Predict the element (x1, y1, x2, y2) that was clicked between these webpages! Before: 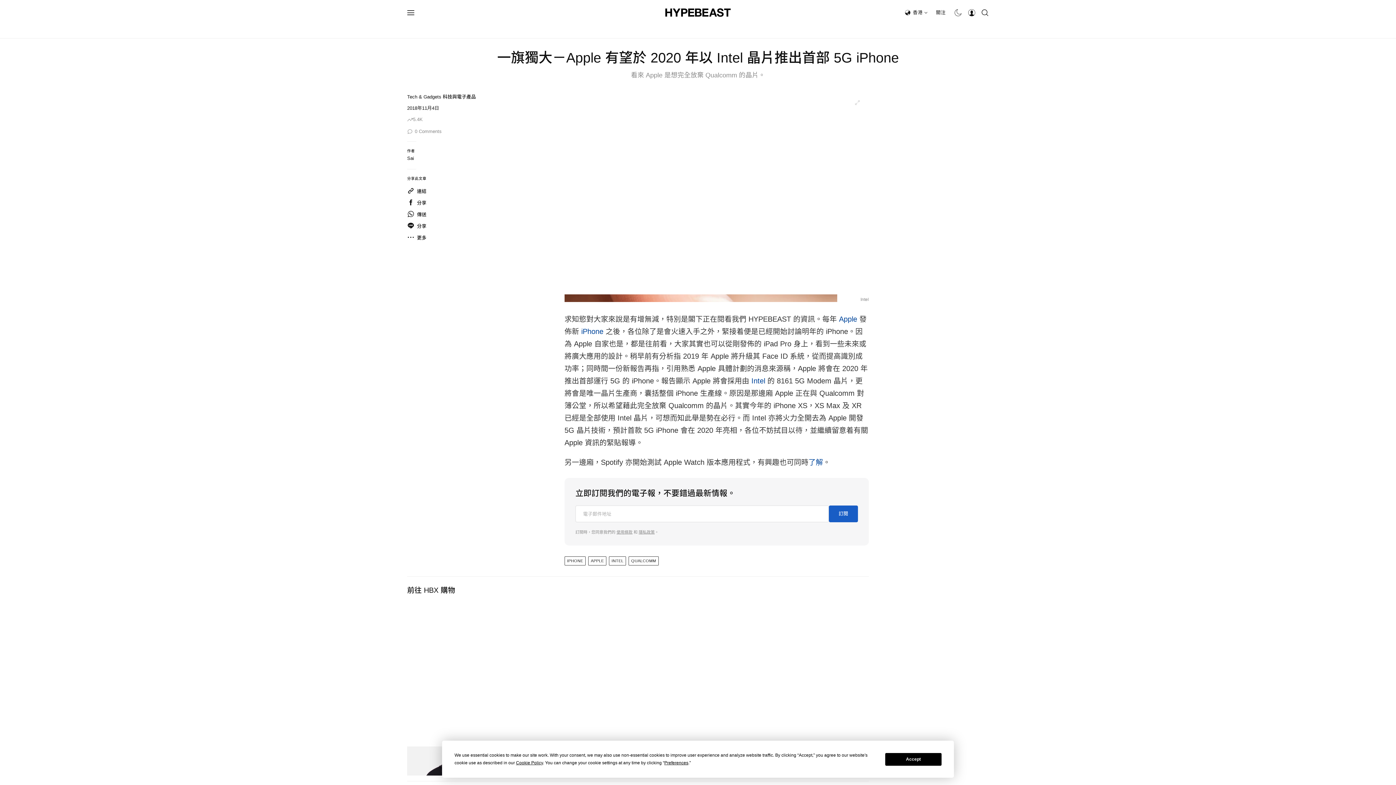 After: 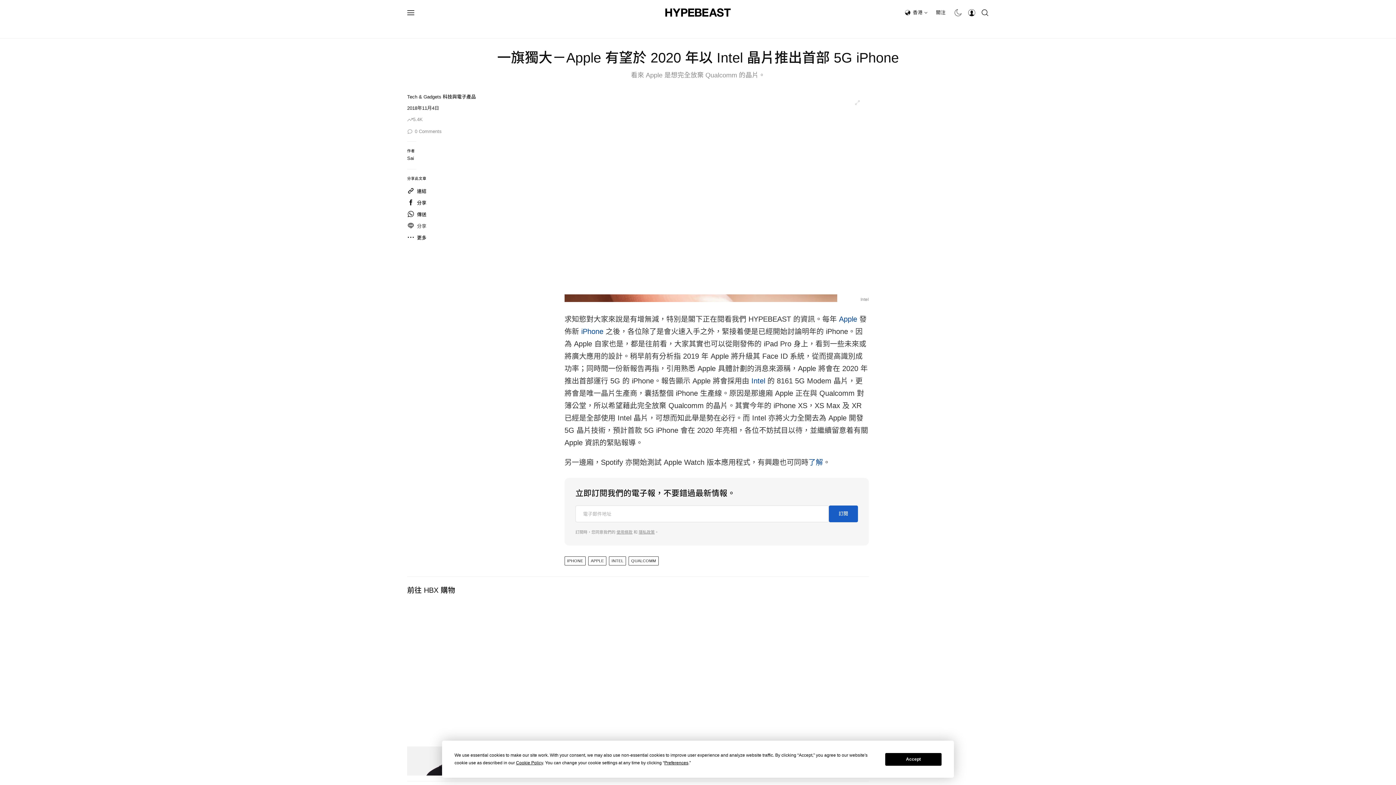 Action: bbox: (407, 222, 426, 230) label: 分享